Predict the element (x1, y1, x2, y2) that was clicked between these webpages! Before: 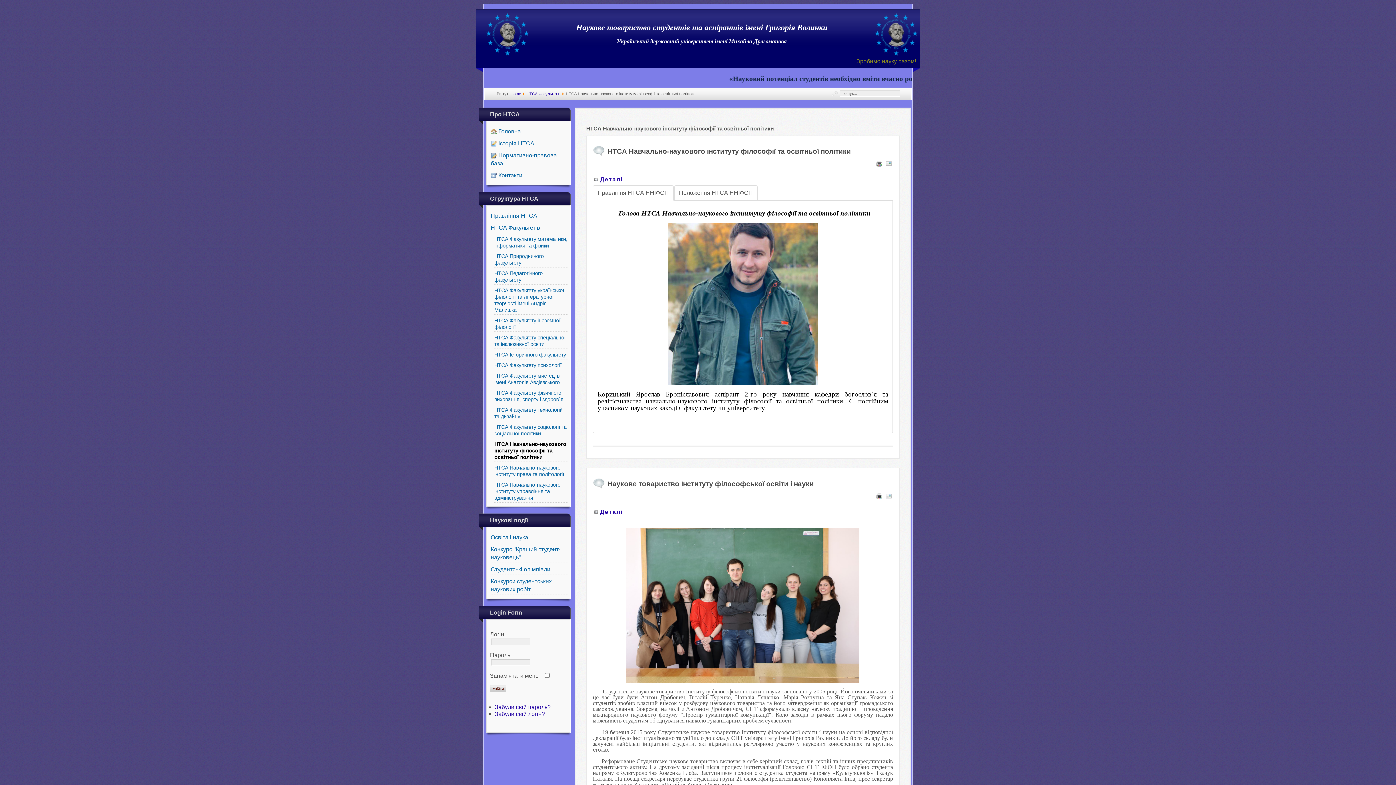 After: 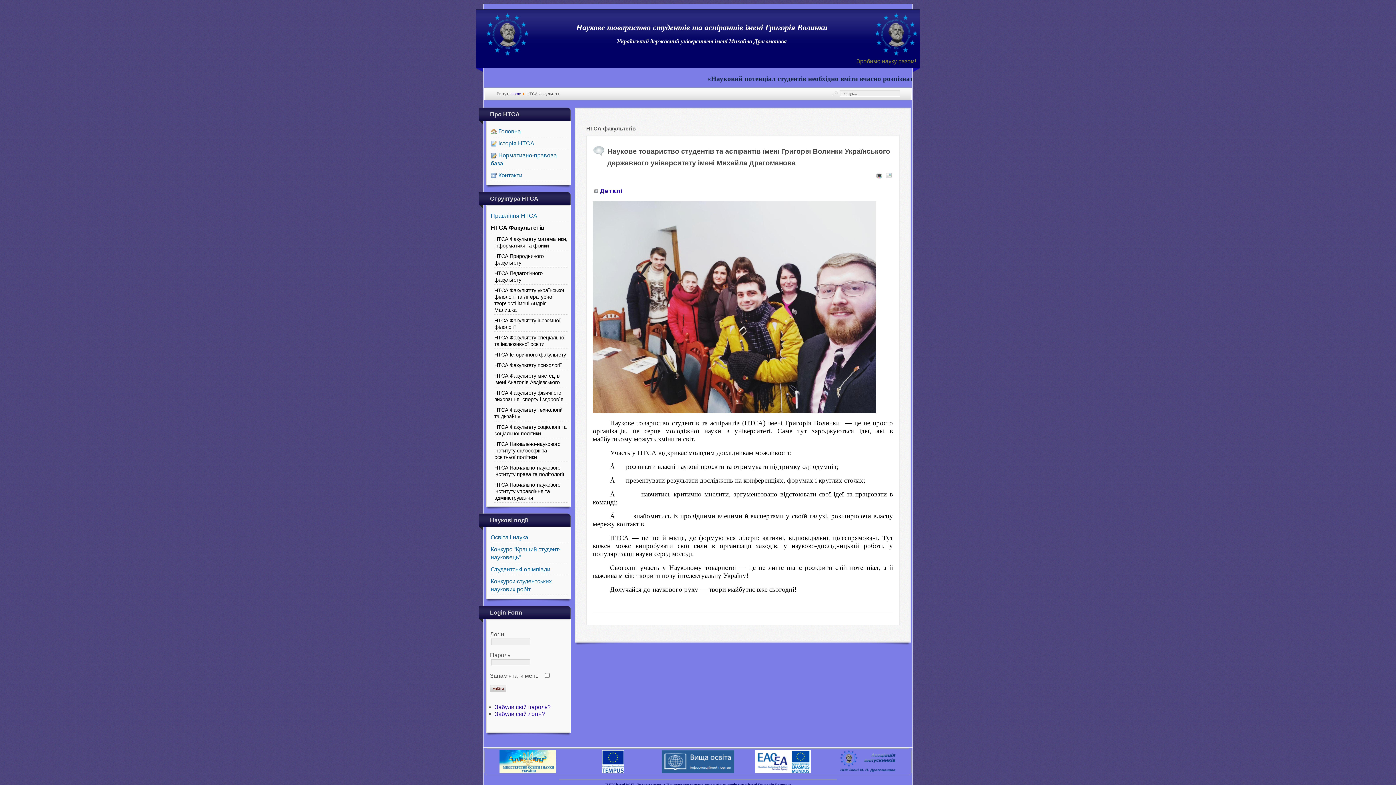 Action: label: НТСА Факультетів bbox: (490, 222, 567, 233)